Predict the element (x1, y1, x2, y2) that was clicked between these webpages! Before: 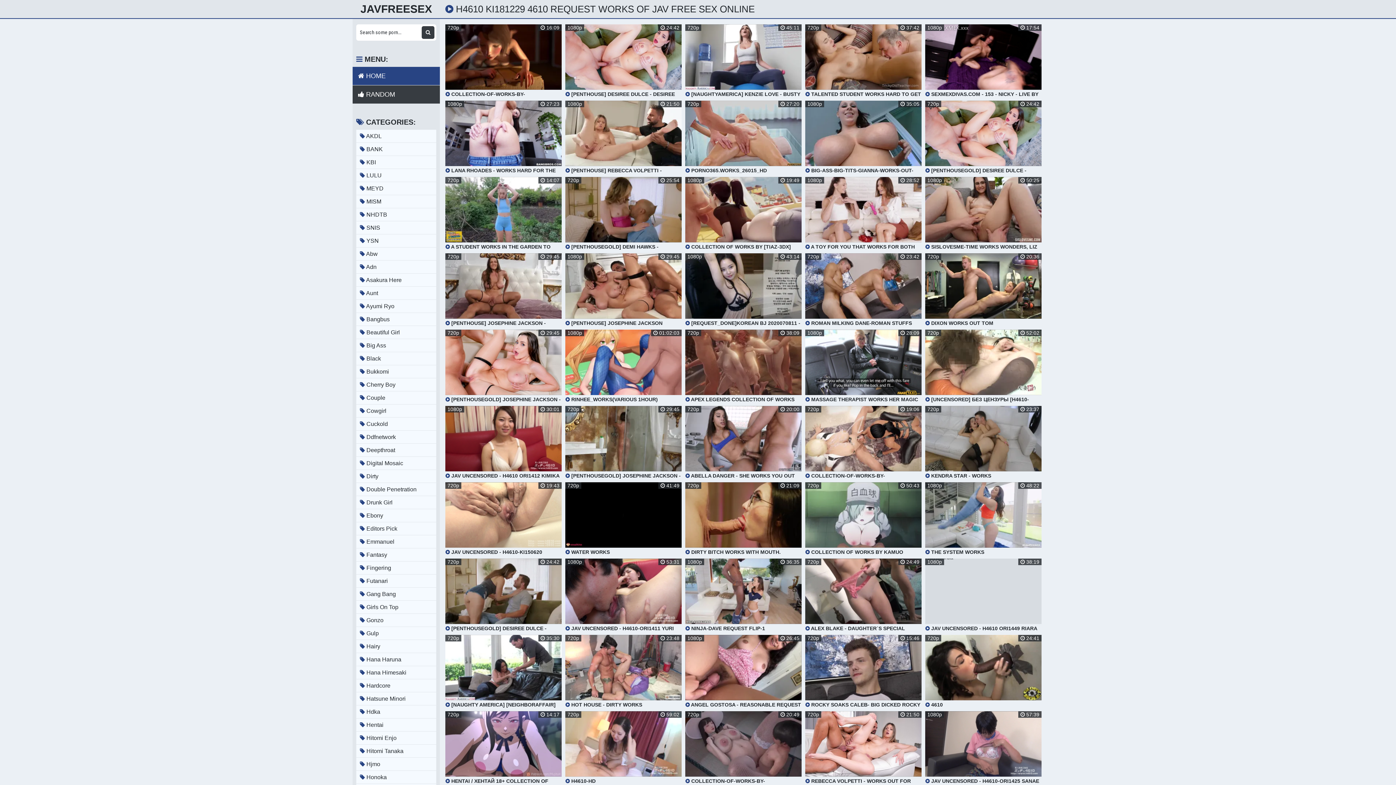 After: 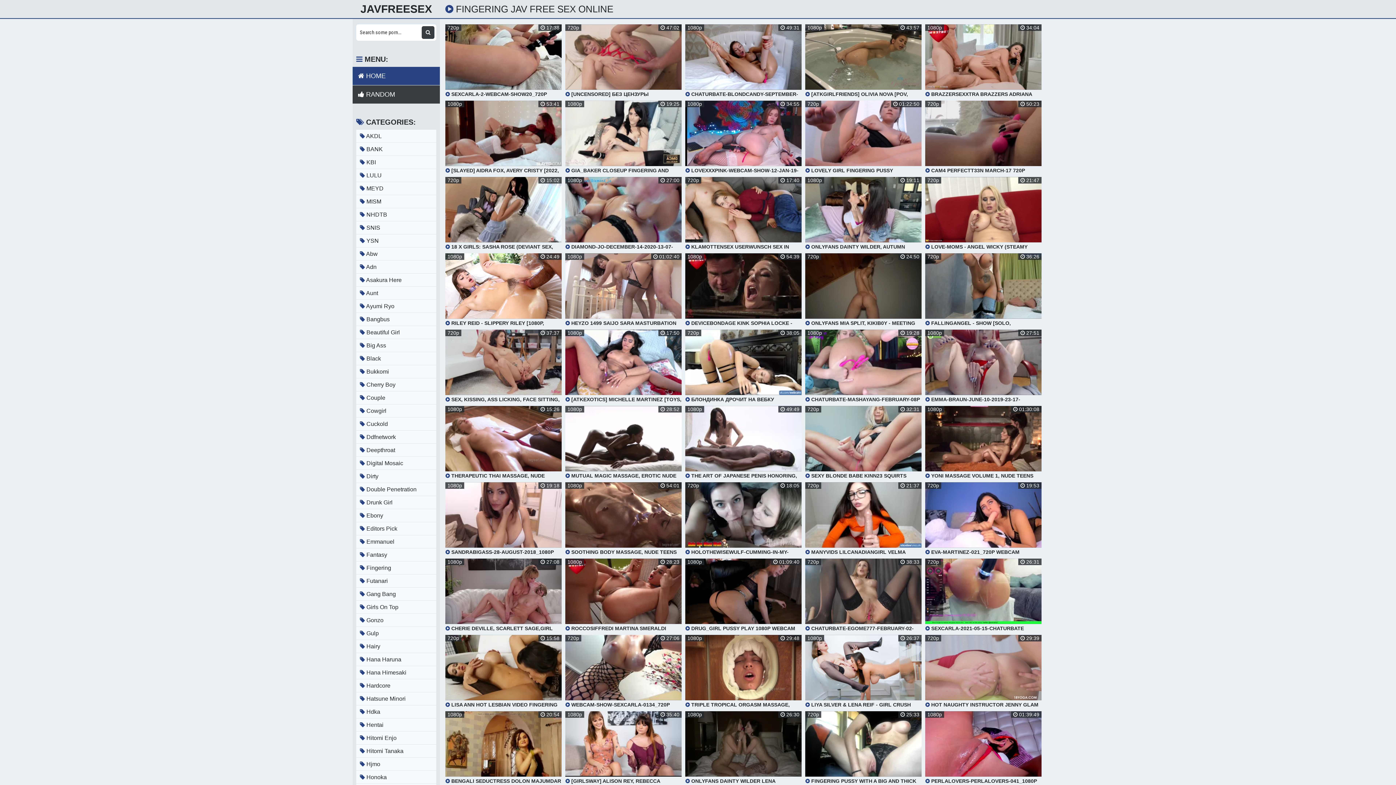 Action: label:  Fingering bbox: (356, 561, 436, 574)